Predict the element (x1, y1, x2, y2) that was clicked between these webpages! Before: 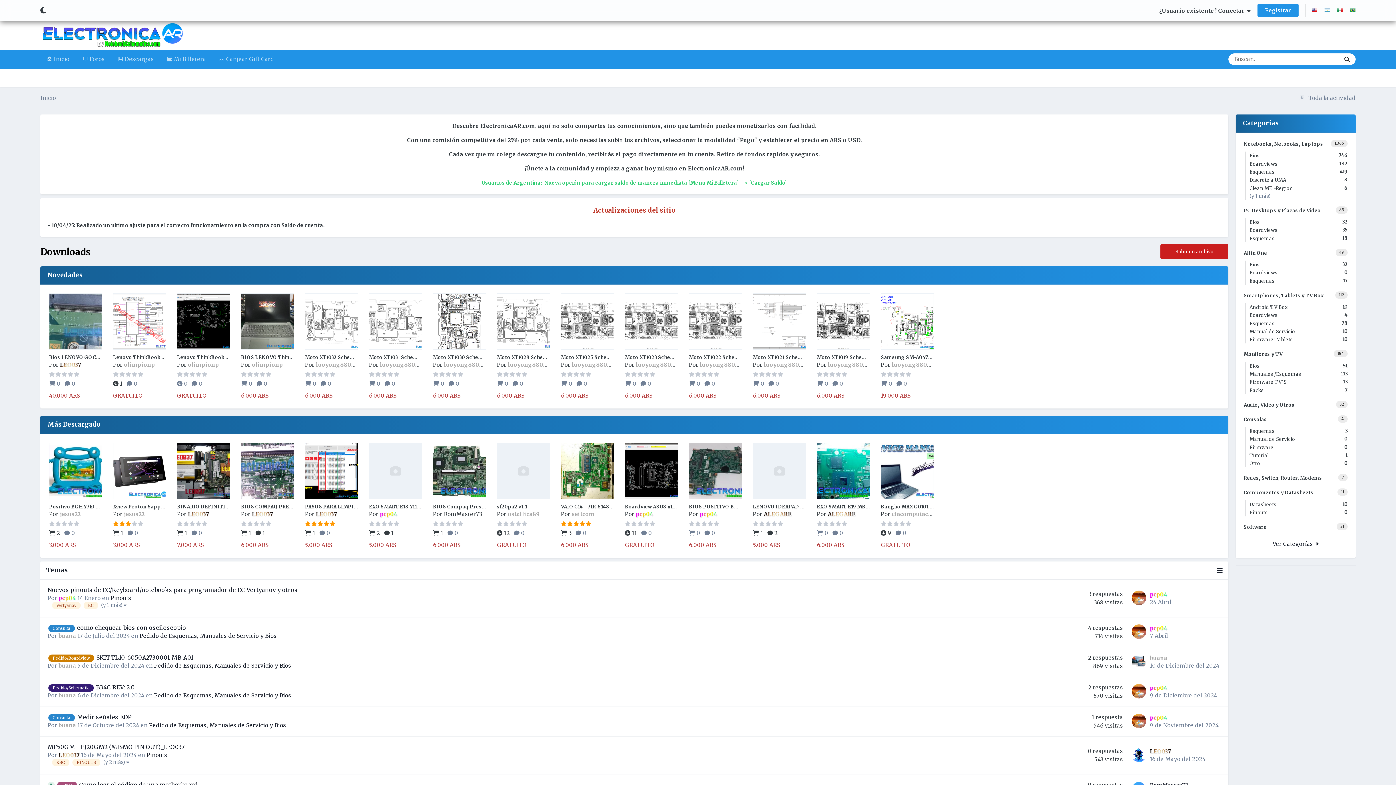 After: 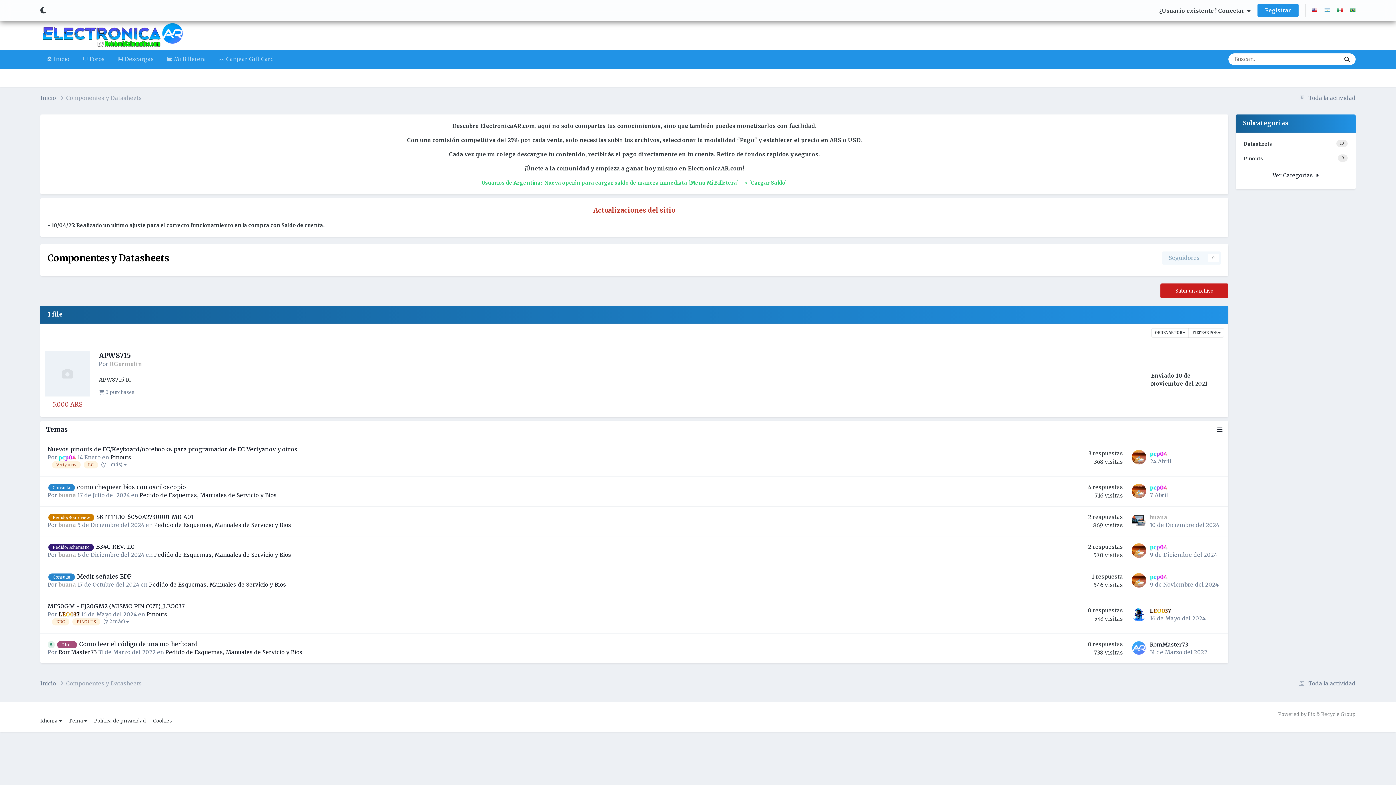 Action: label: 11
Componentes y Datasheets bbox: (1240, 485, 1351, 499)